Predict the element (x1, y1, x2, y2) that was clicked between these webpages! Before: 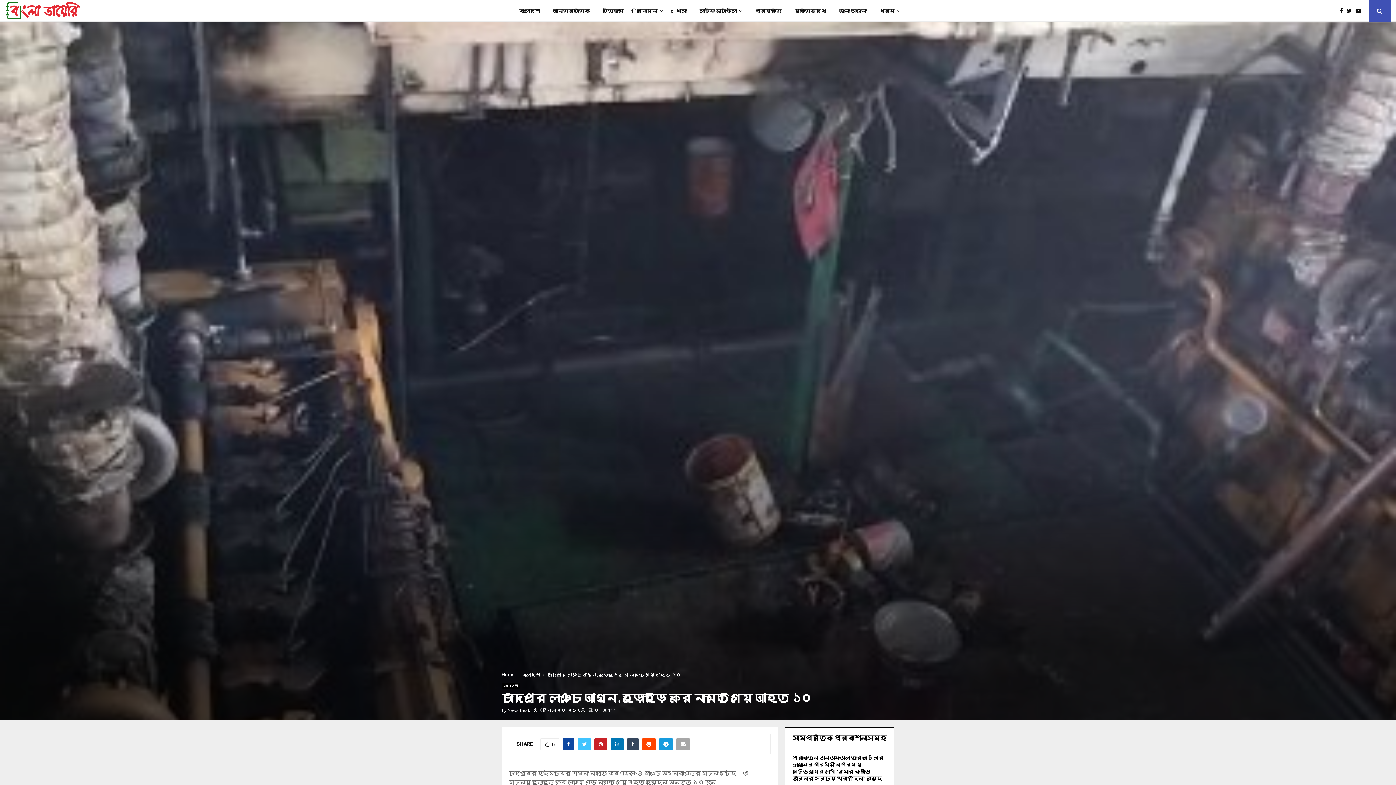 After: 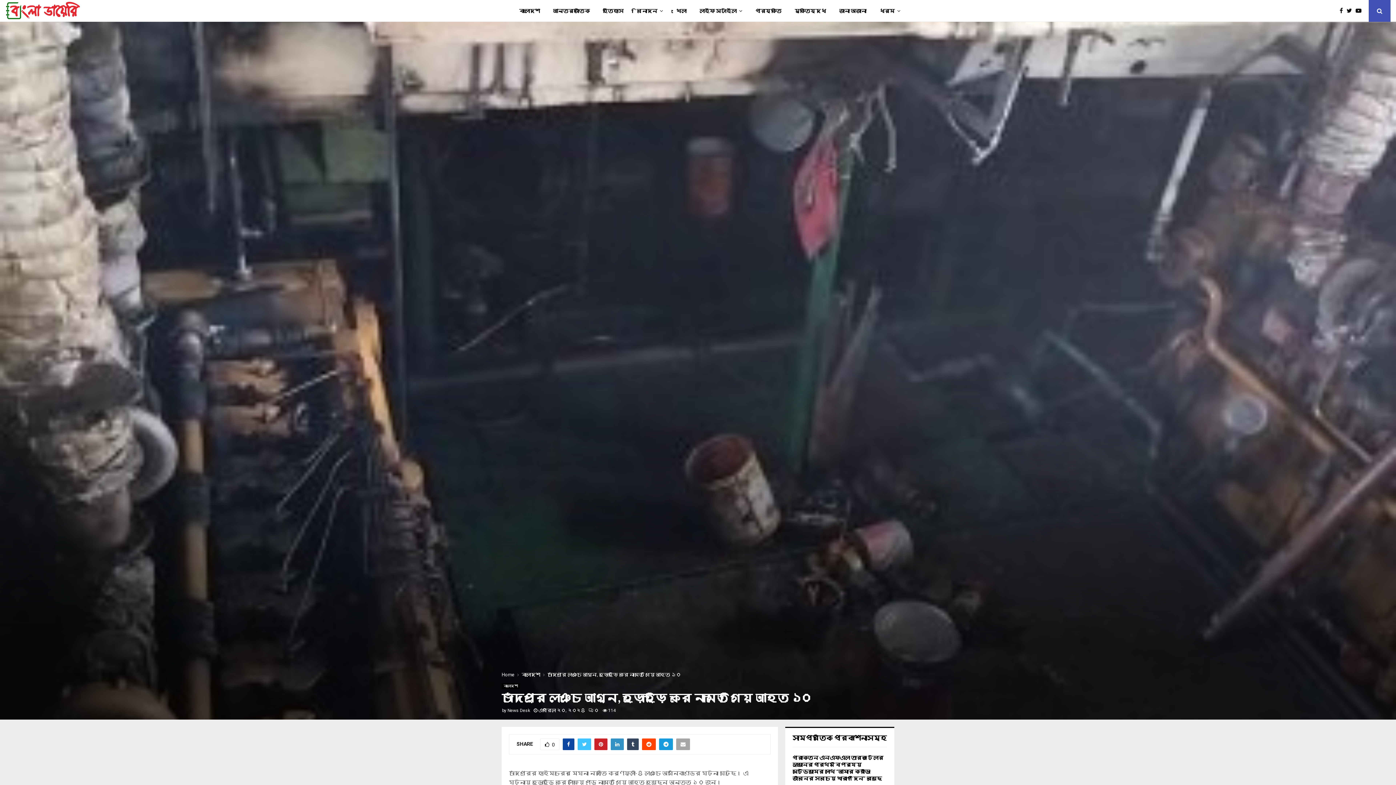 Action: bbox: (610, 738, 624, 750)